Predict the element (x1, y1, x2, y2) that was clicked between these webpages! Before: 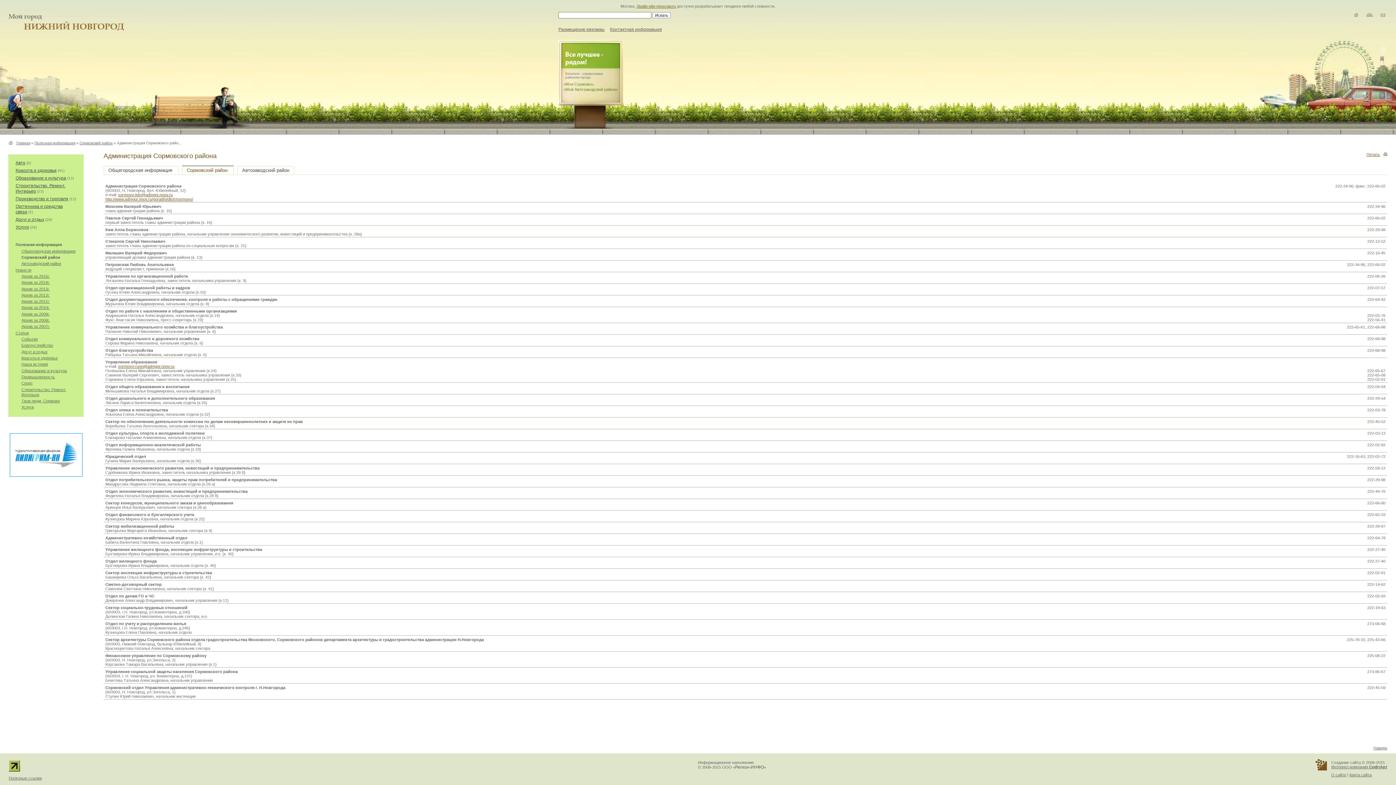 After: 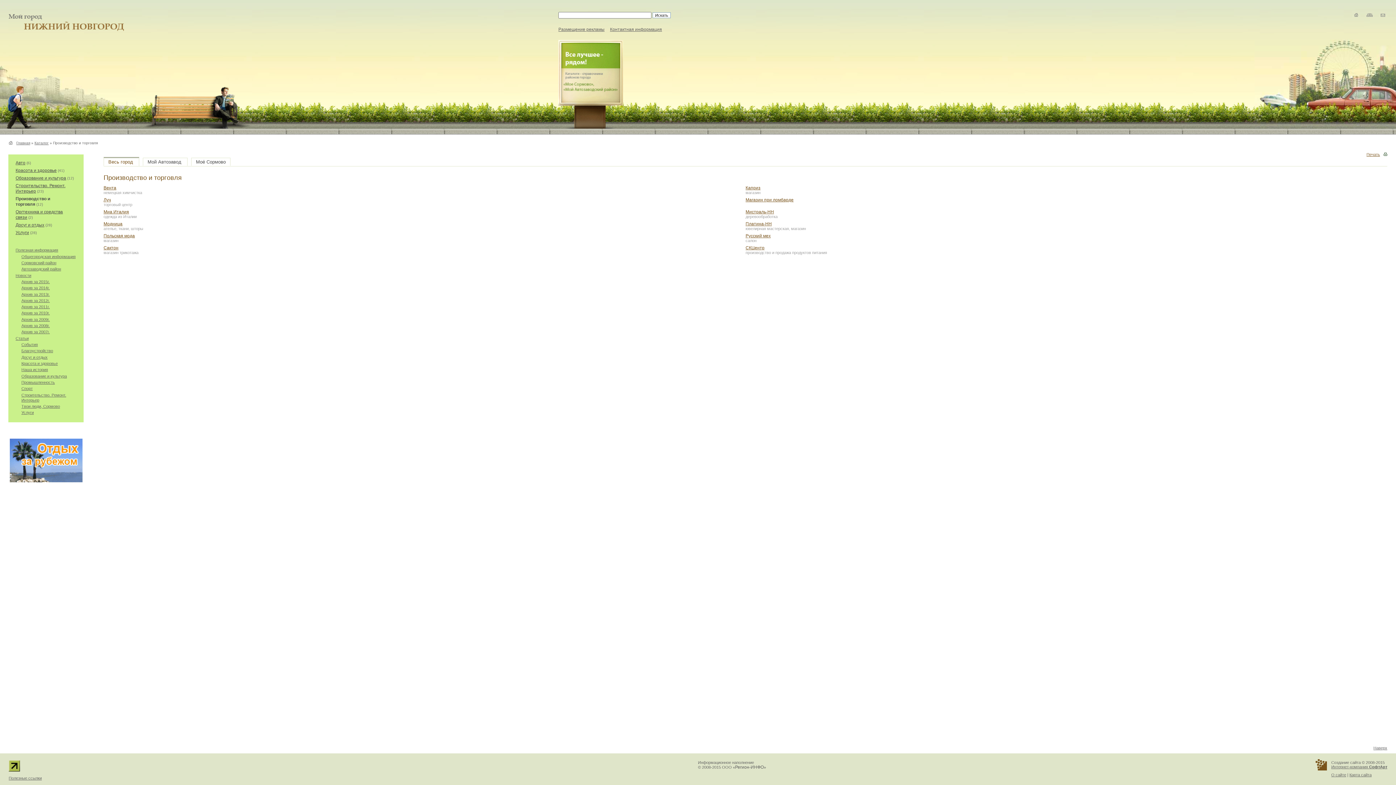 Action: label: Производство и торговля bbox: (15, 196, 68, 201)